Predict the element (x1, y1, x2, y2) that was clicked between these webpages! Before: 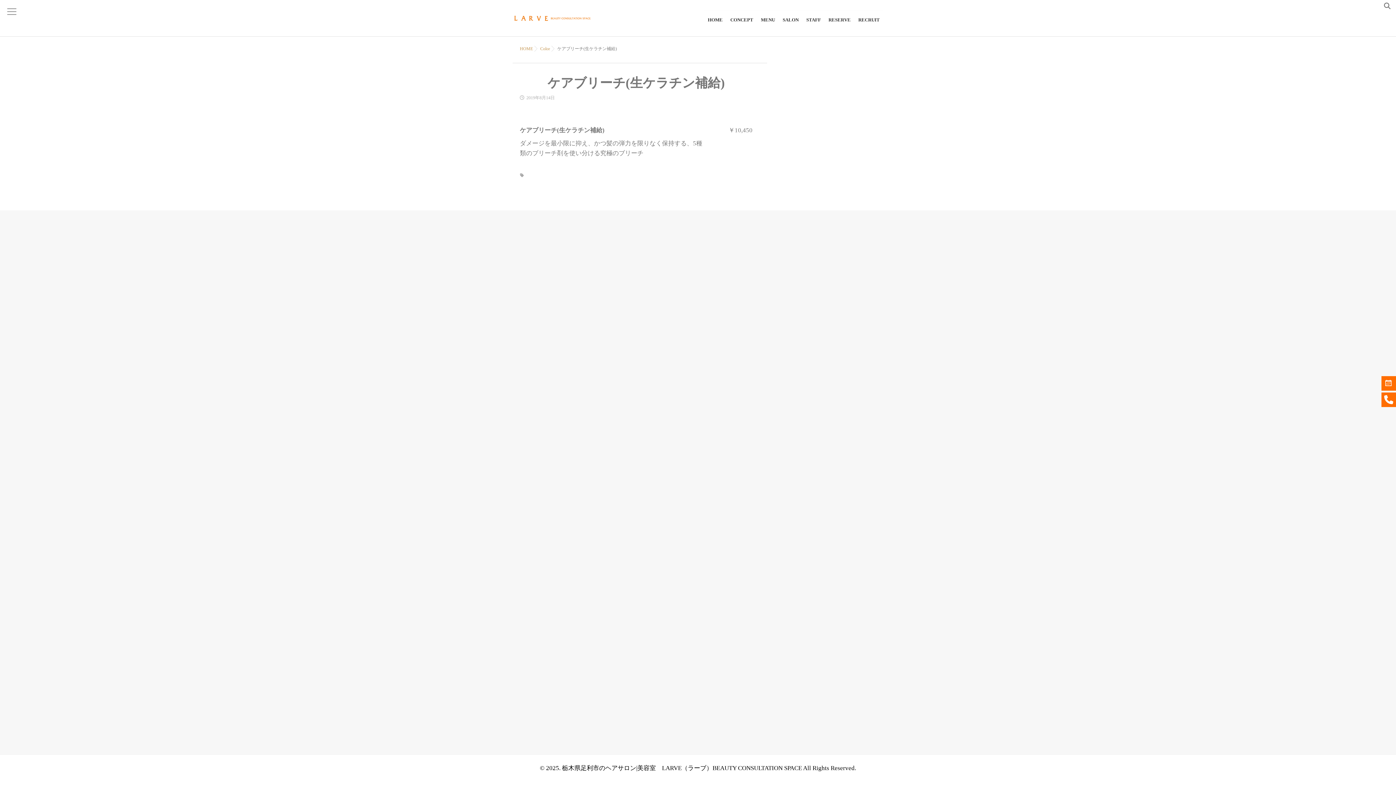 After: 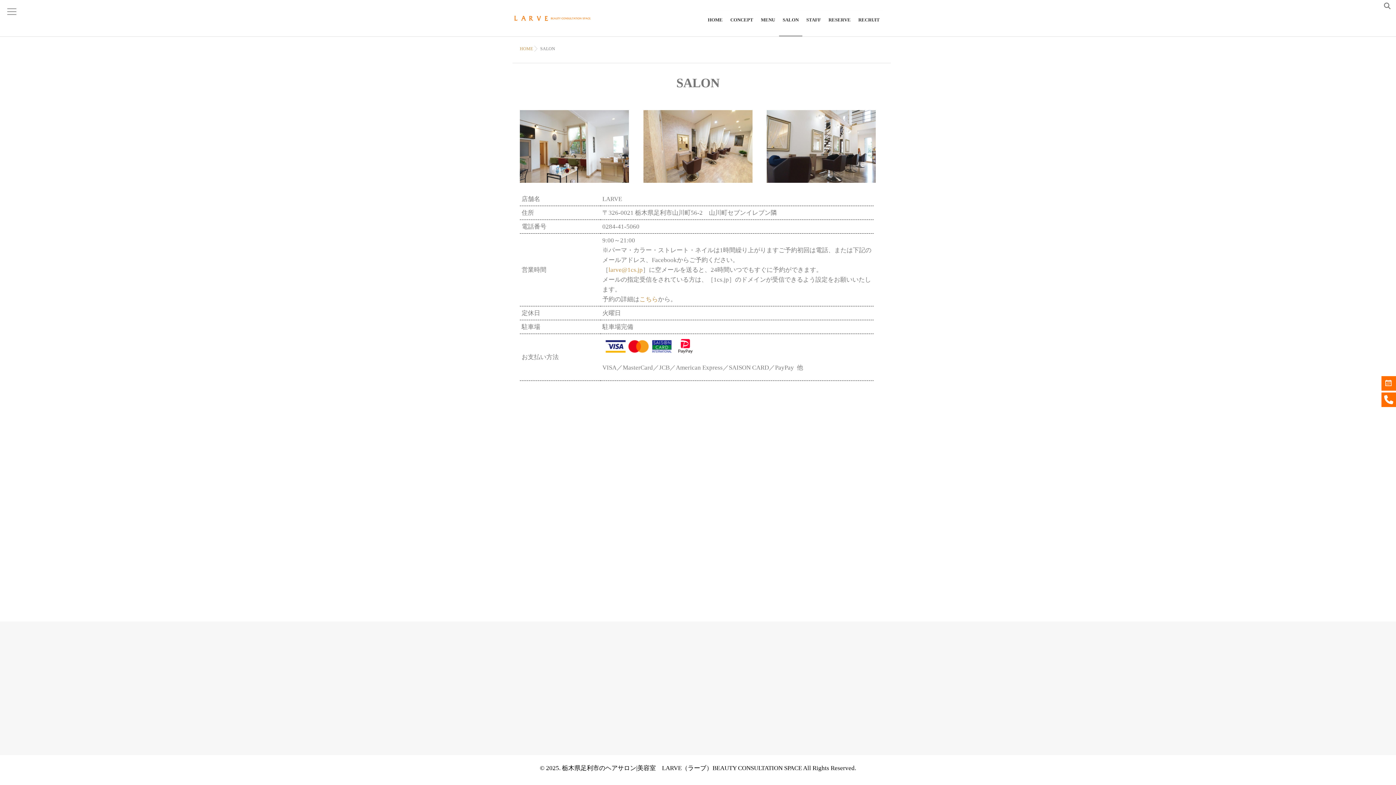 Action: label: SALON bbox: (779, 10, 802, 36)